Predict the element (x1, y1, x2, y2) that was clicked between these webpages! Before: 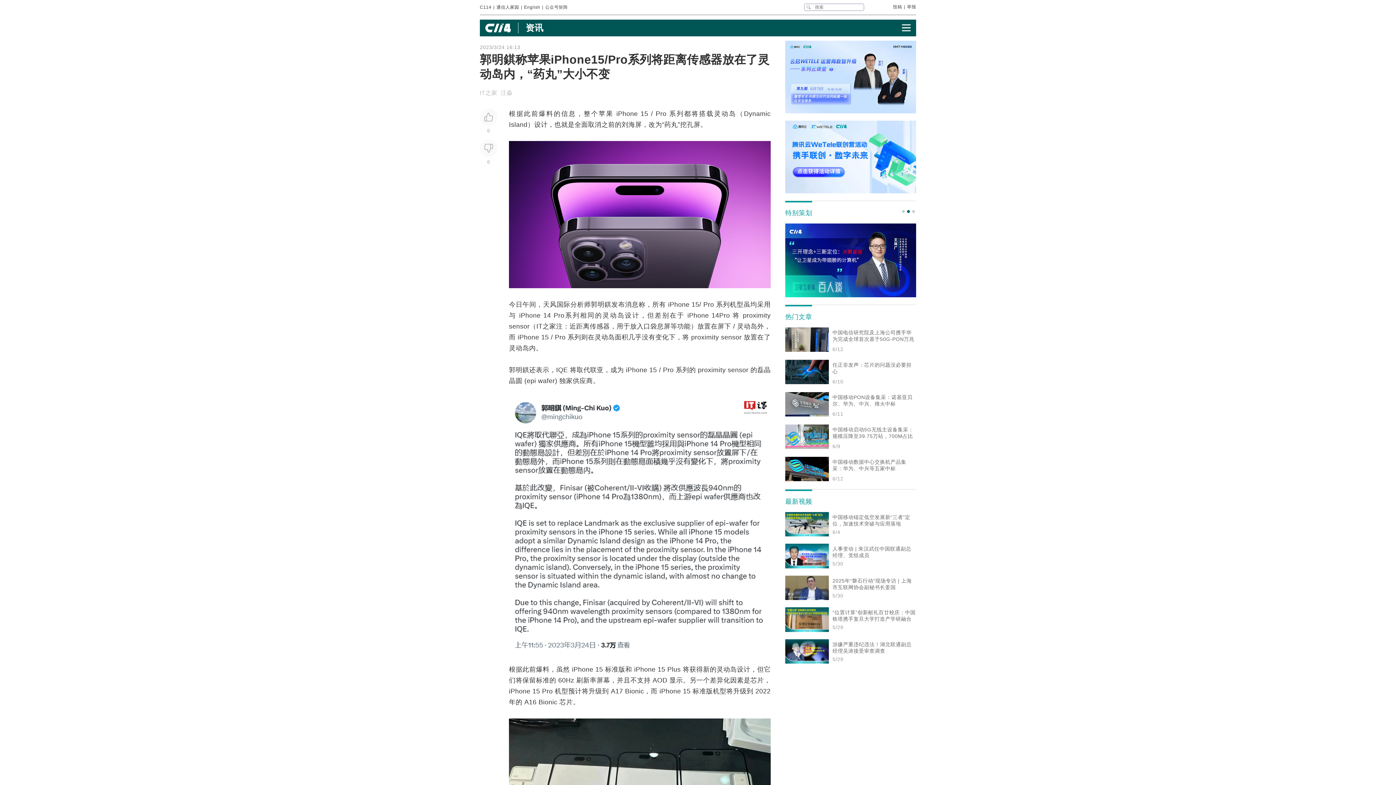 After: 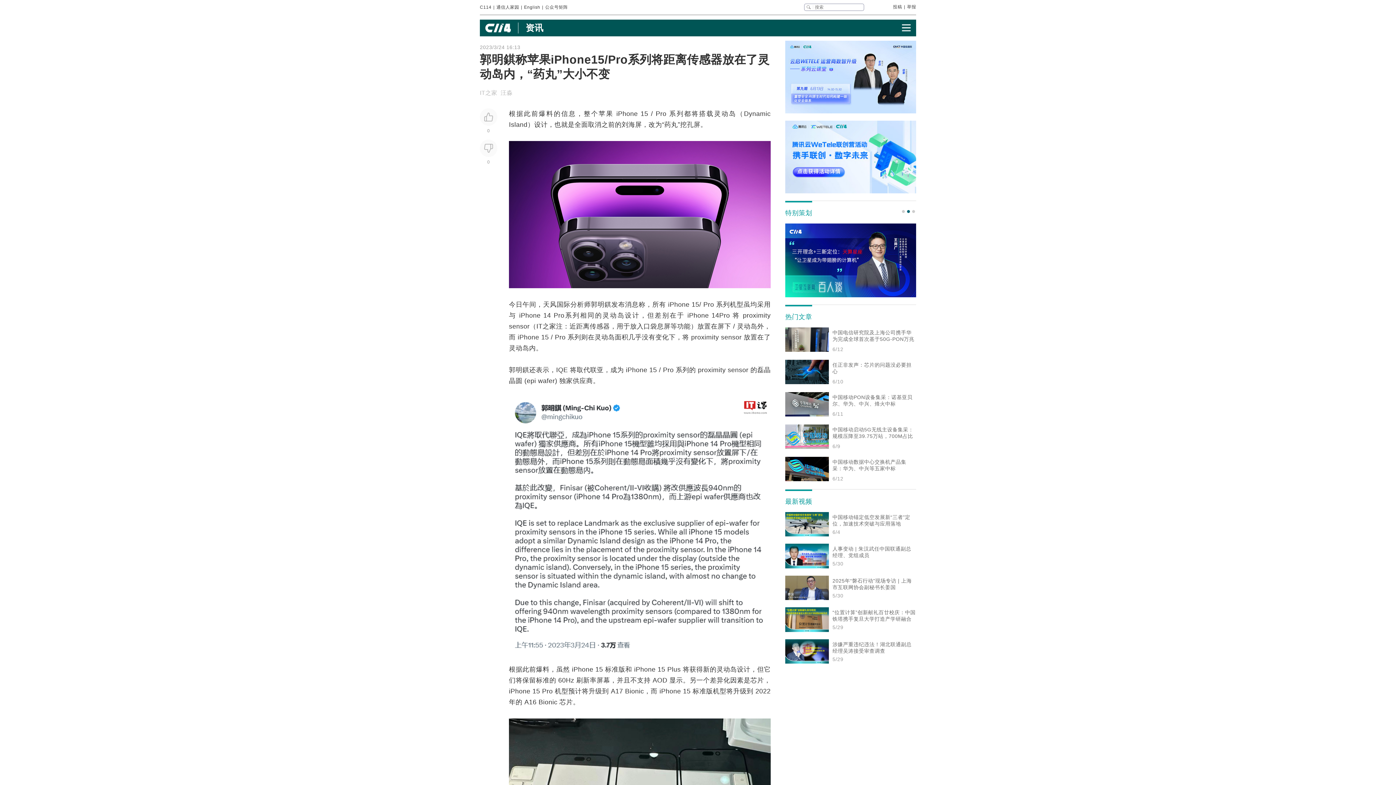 Action: label: 中国移动数据中心交换机产品集采：华为、中兴等五家中标

6/12 bbox: (785, 456, 916, 482)